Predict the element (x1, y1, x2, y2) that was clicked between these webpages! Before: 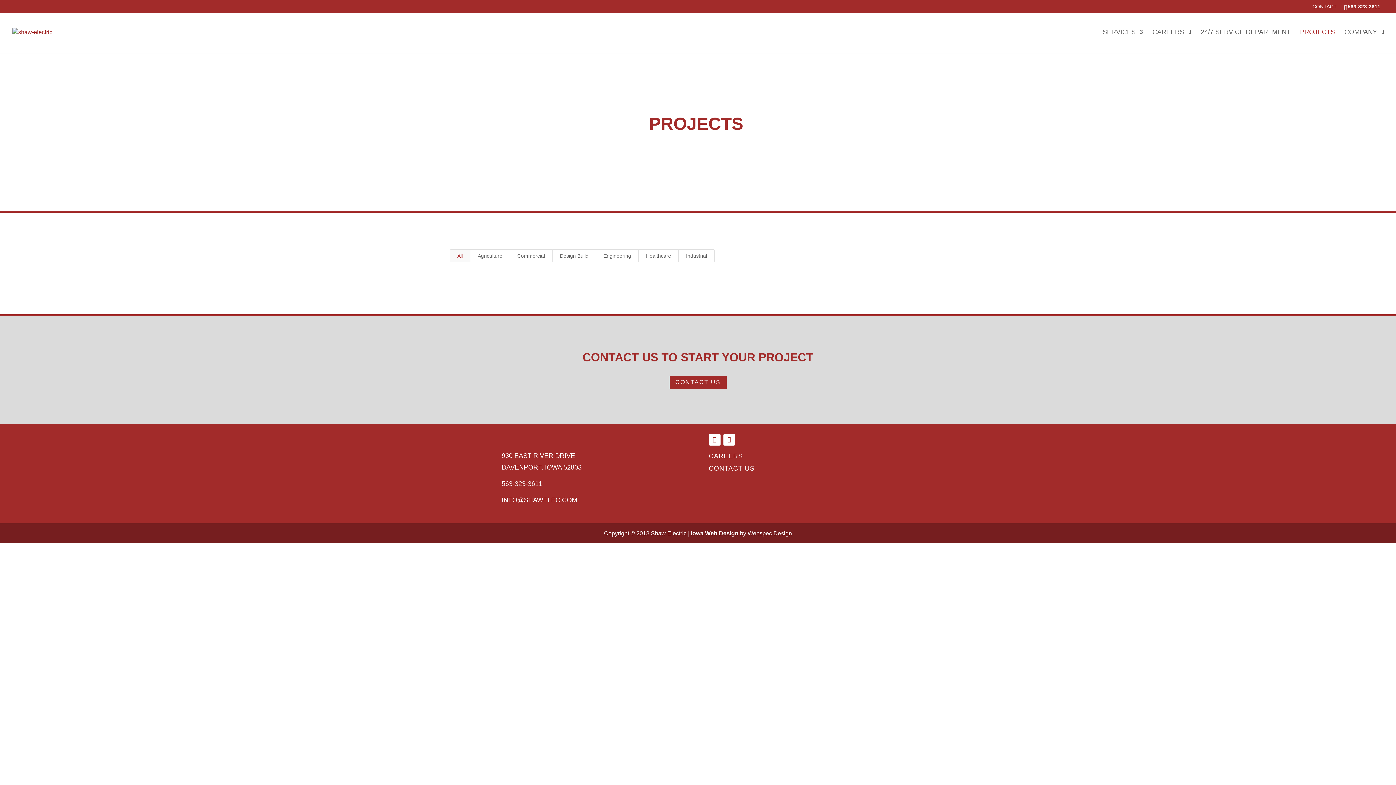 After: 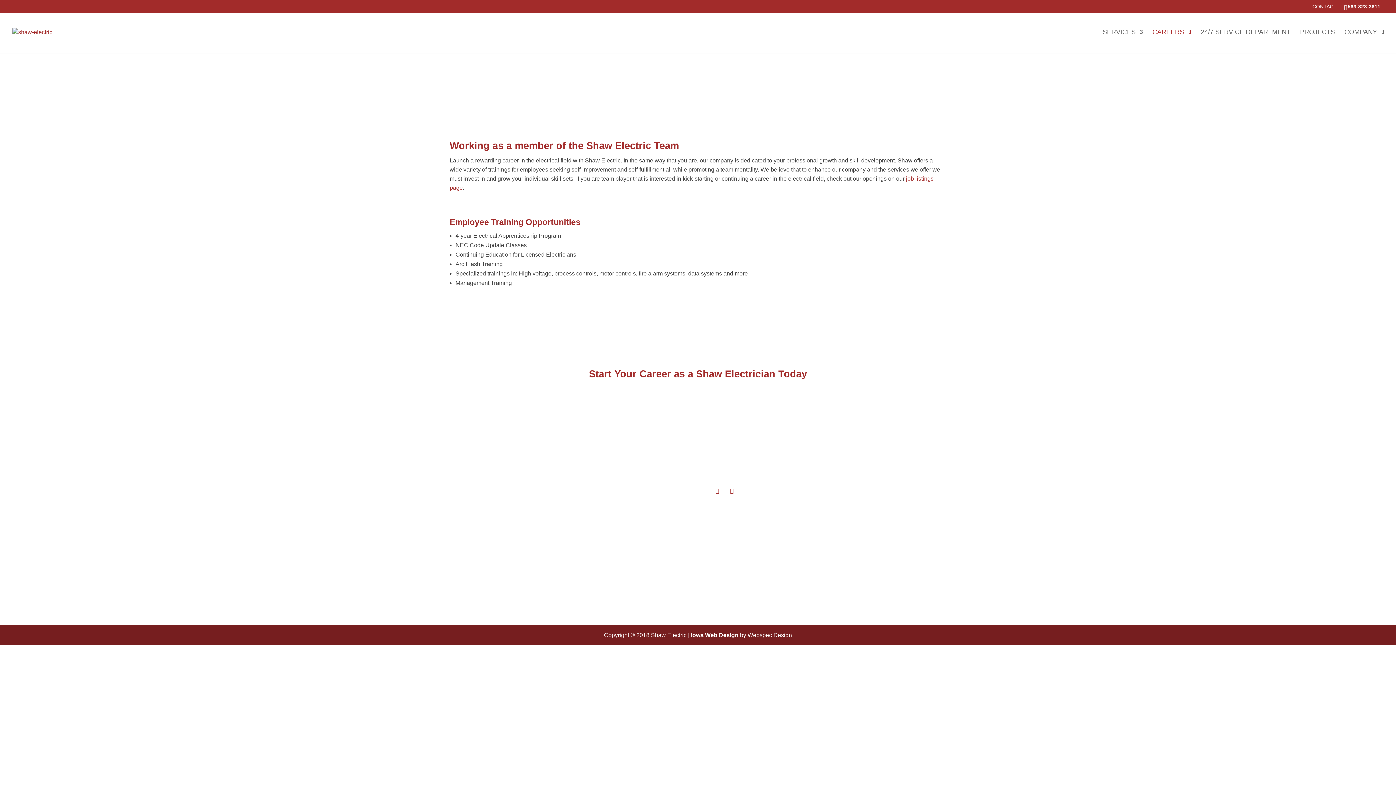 Action: bbox: (708, 452, 743, 460) label: CAREERS